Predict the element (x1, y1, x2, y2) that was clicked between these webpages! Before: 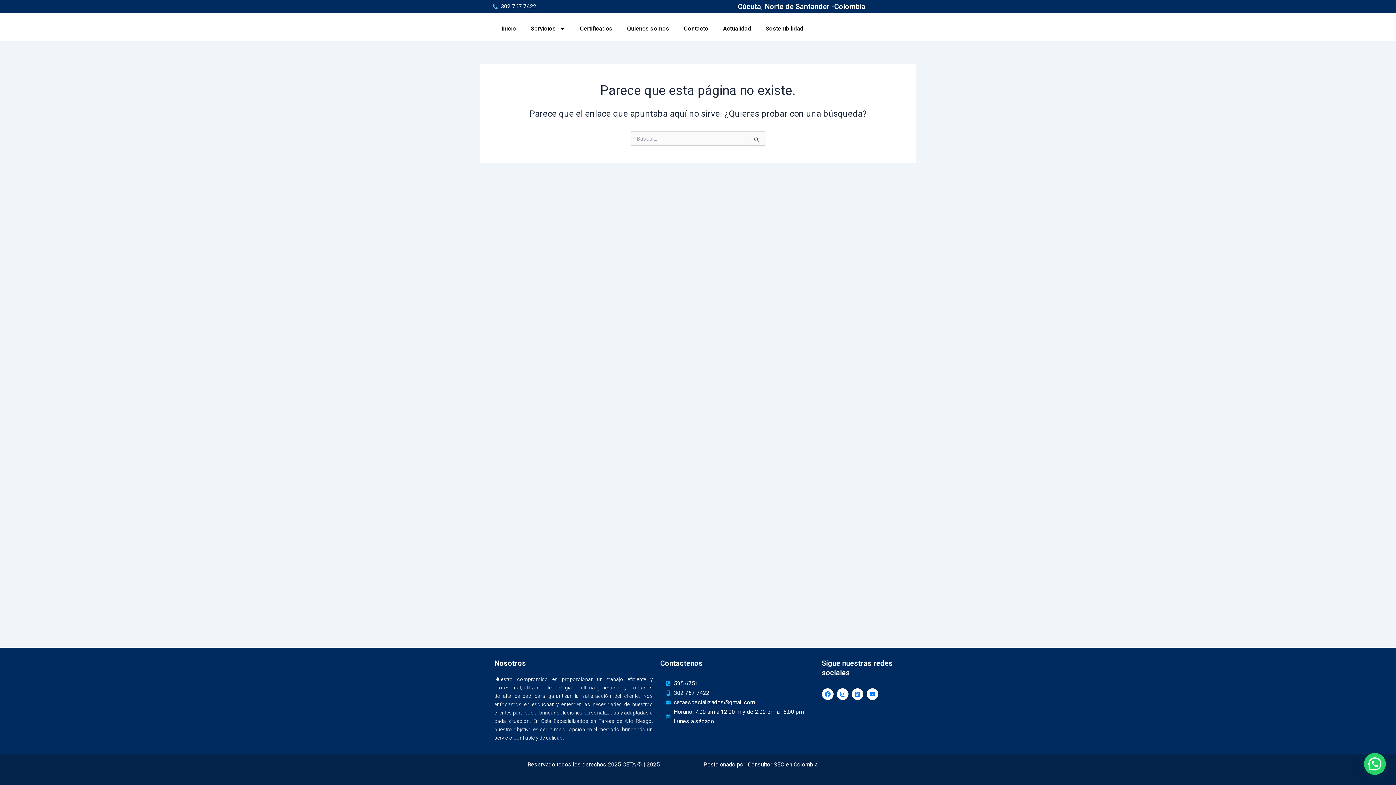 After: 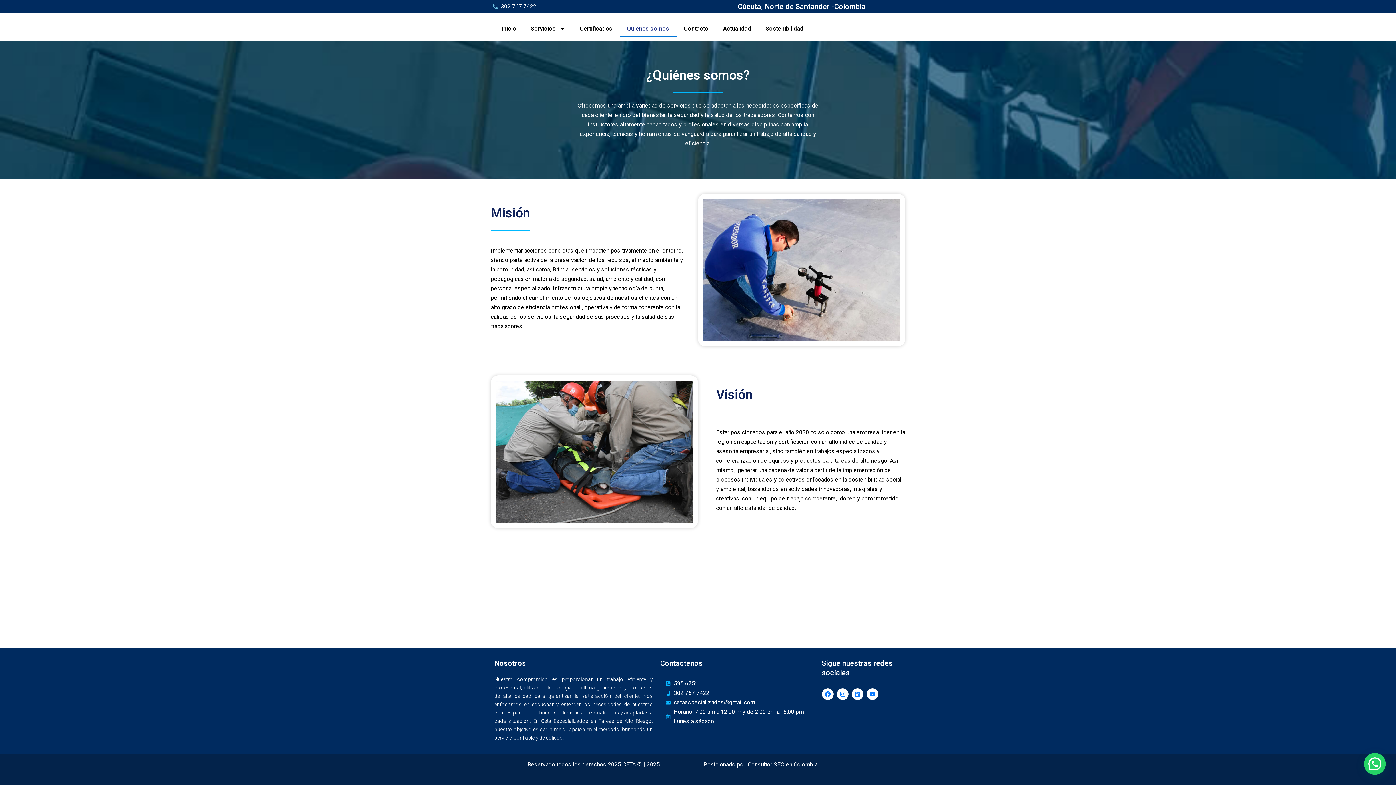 Action: label: Quienes somos bbox: (620, 20, 676, 37)